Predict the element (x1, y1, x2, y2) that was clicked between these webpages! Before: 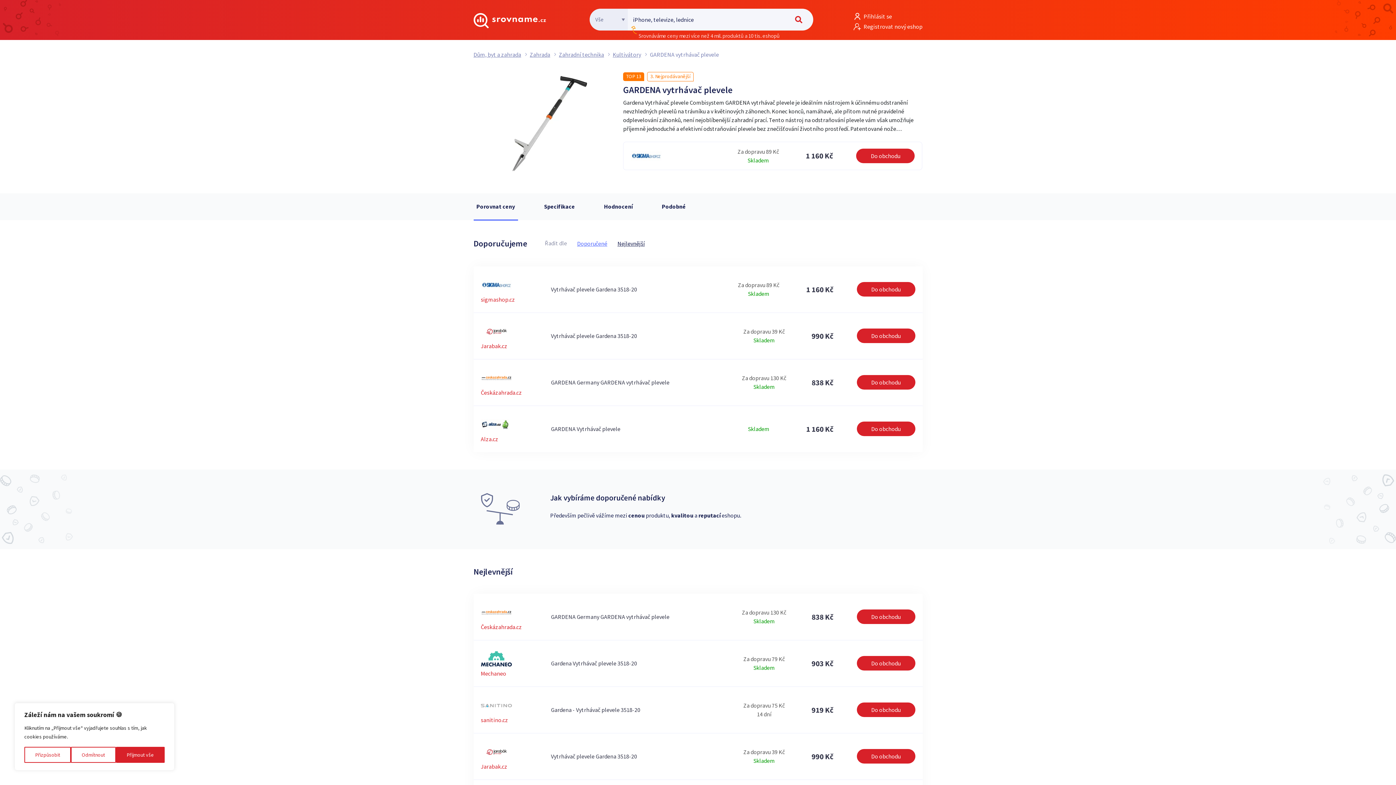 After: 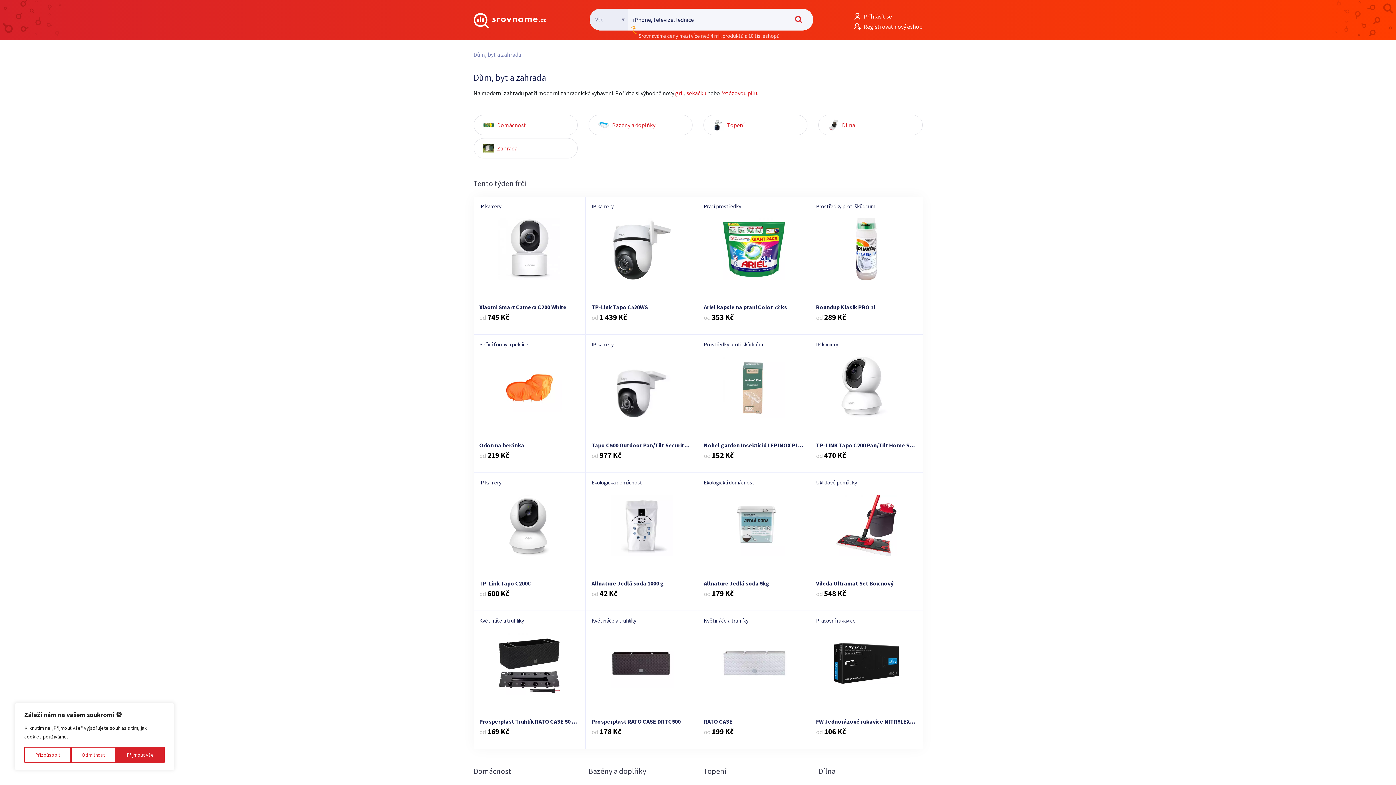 Action: bbox: (473, 51, 521, 57) label: Dům, byt a zahrada